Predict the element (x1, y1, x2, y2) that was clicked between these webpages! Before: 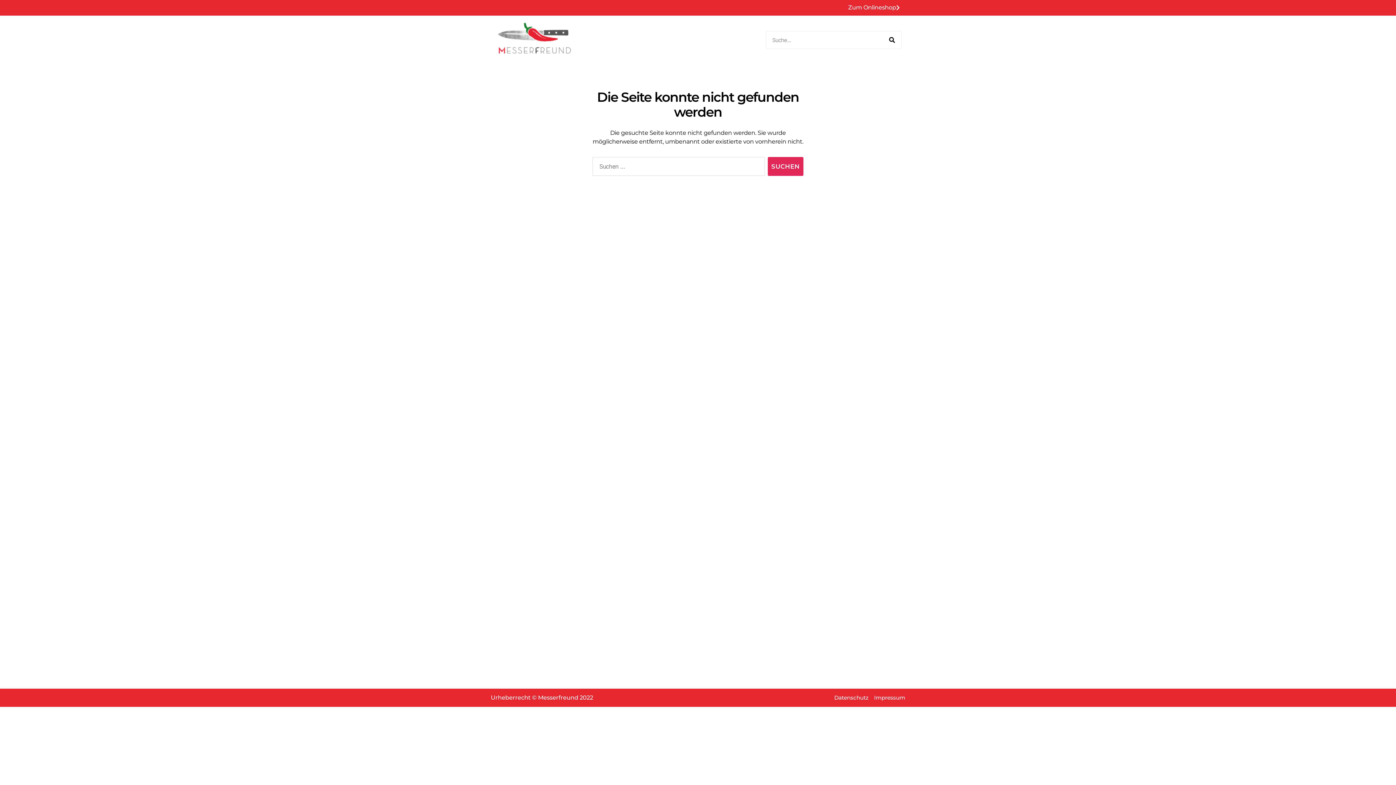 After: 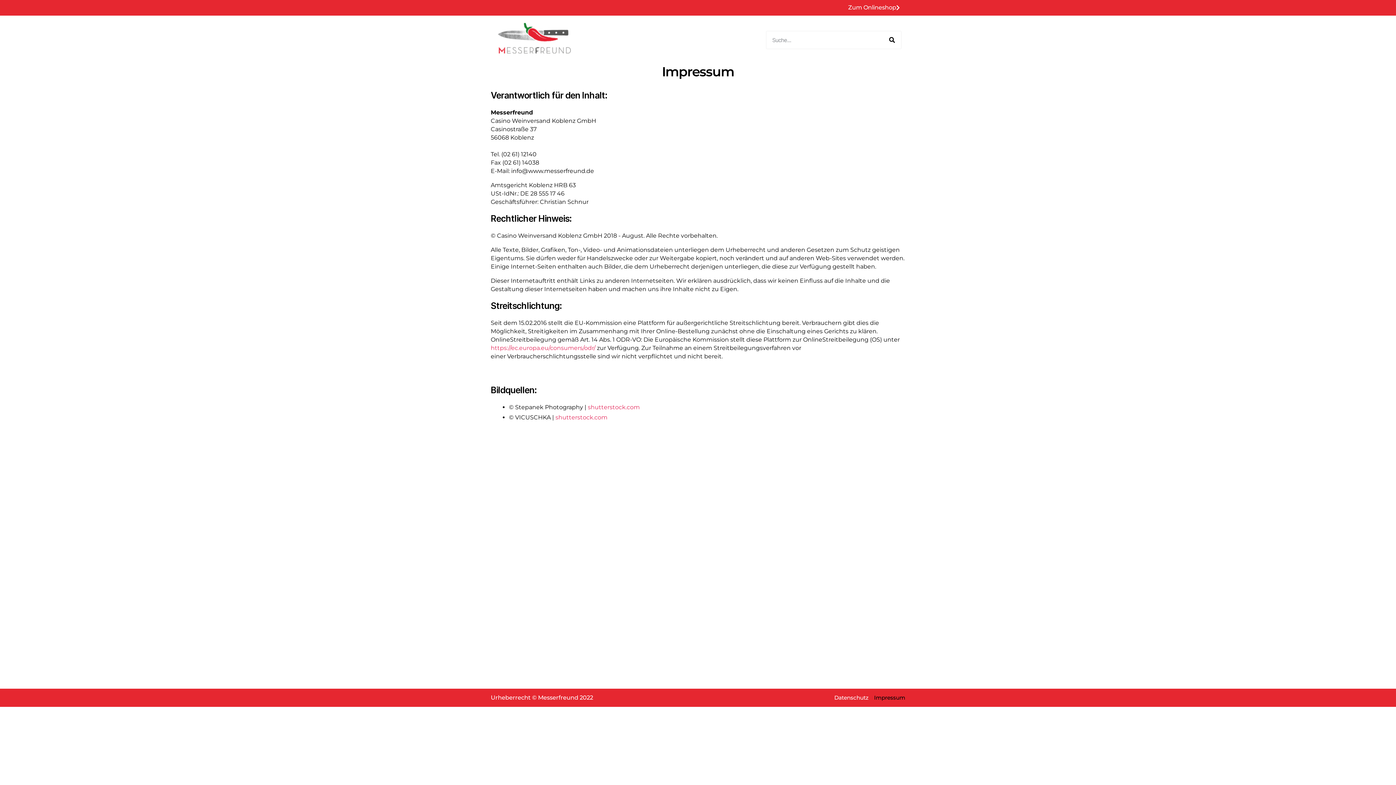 Action: label: Impressum bbox: (874, 694, 905, 701)